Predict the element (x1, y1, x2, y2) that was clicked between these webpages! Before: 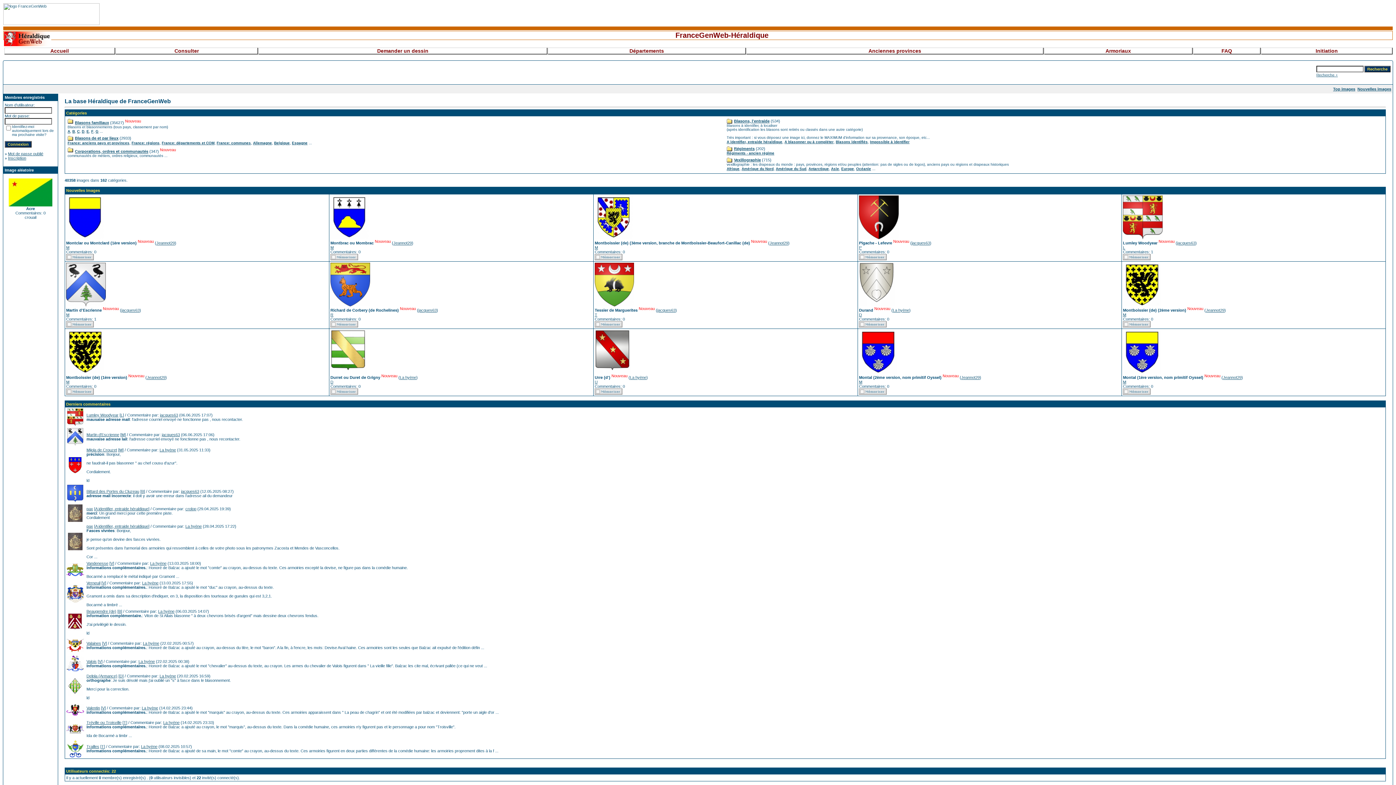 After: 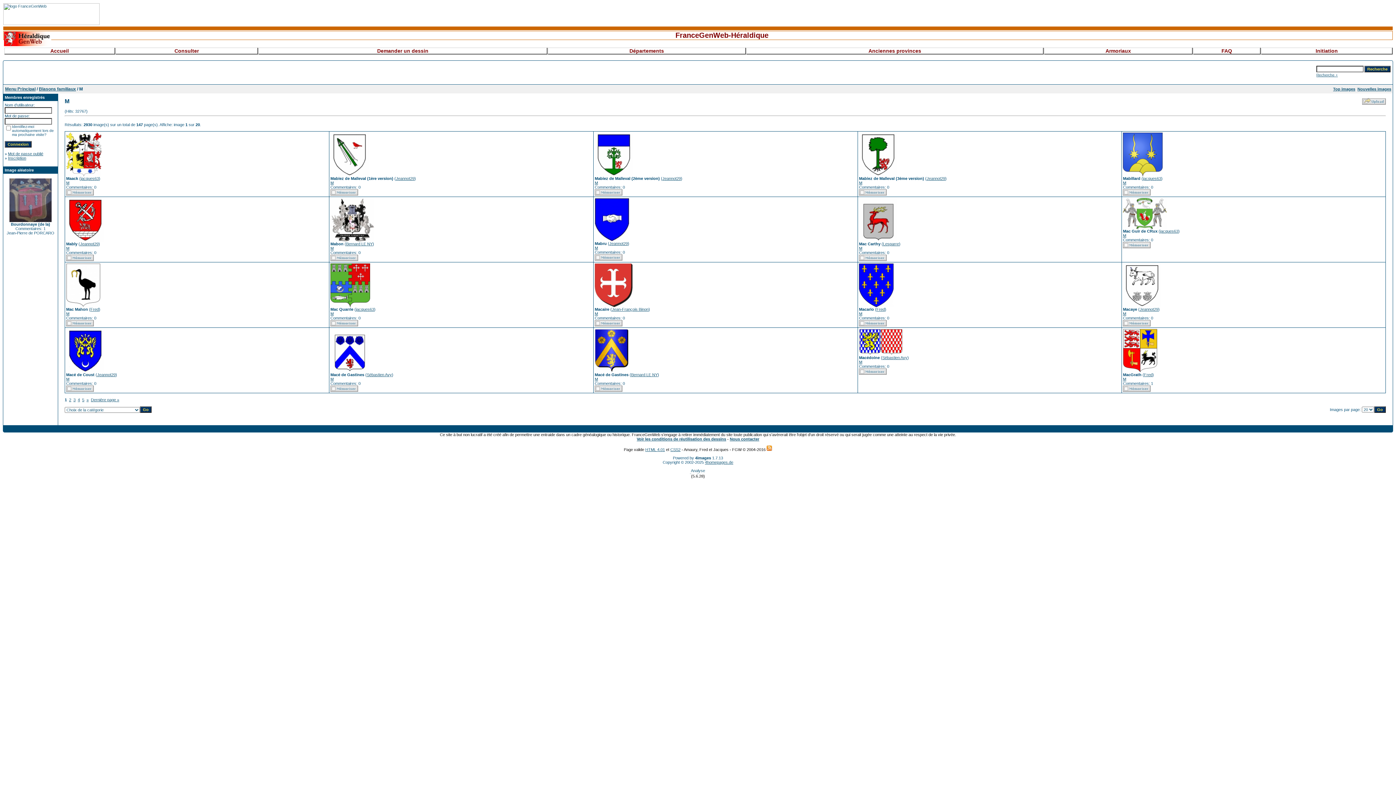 Action: bbox: (66, 379, 69, 384) label: M